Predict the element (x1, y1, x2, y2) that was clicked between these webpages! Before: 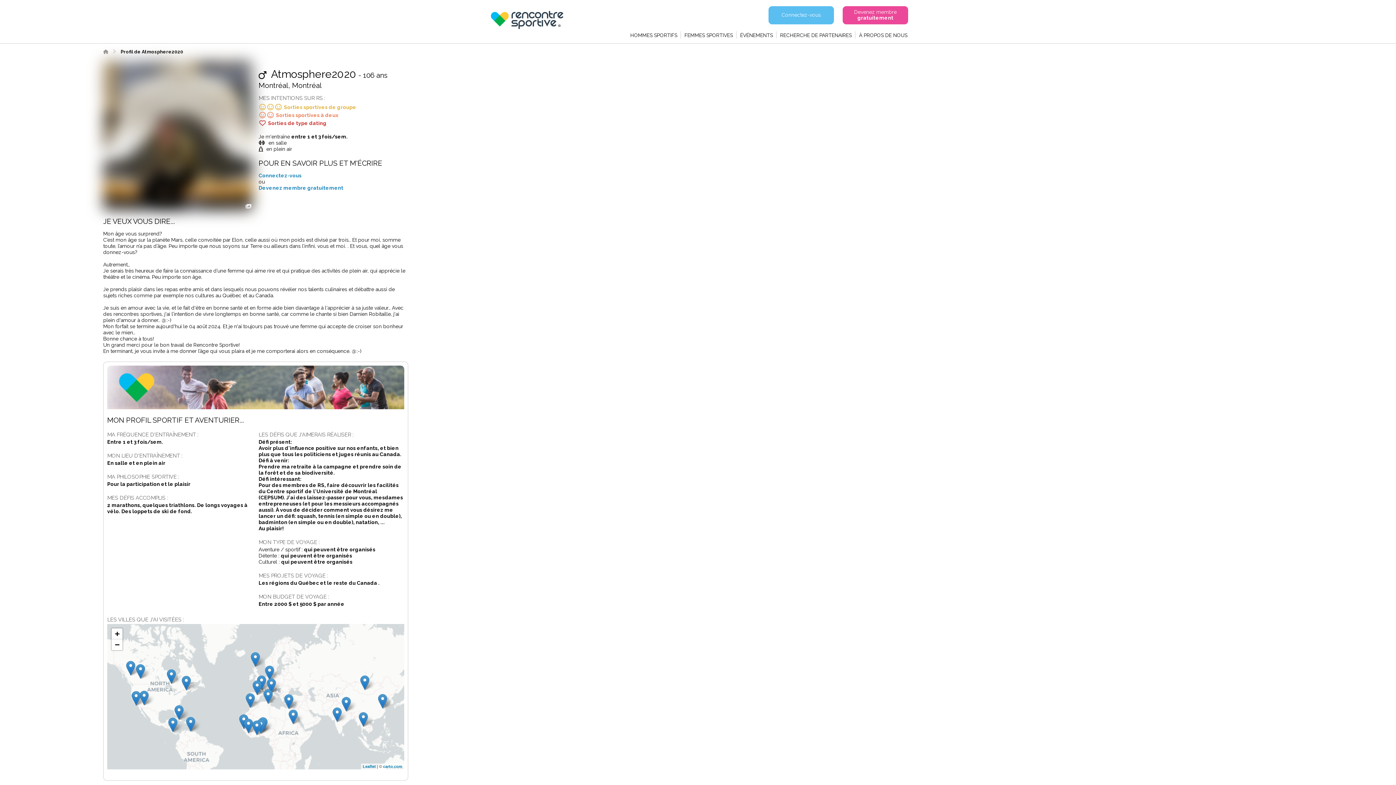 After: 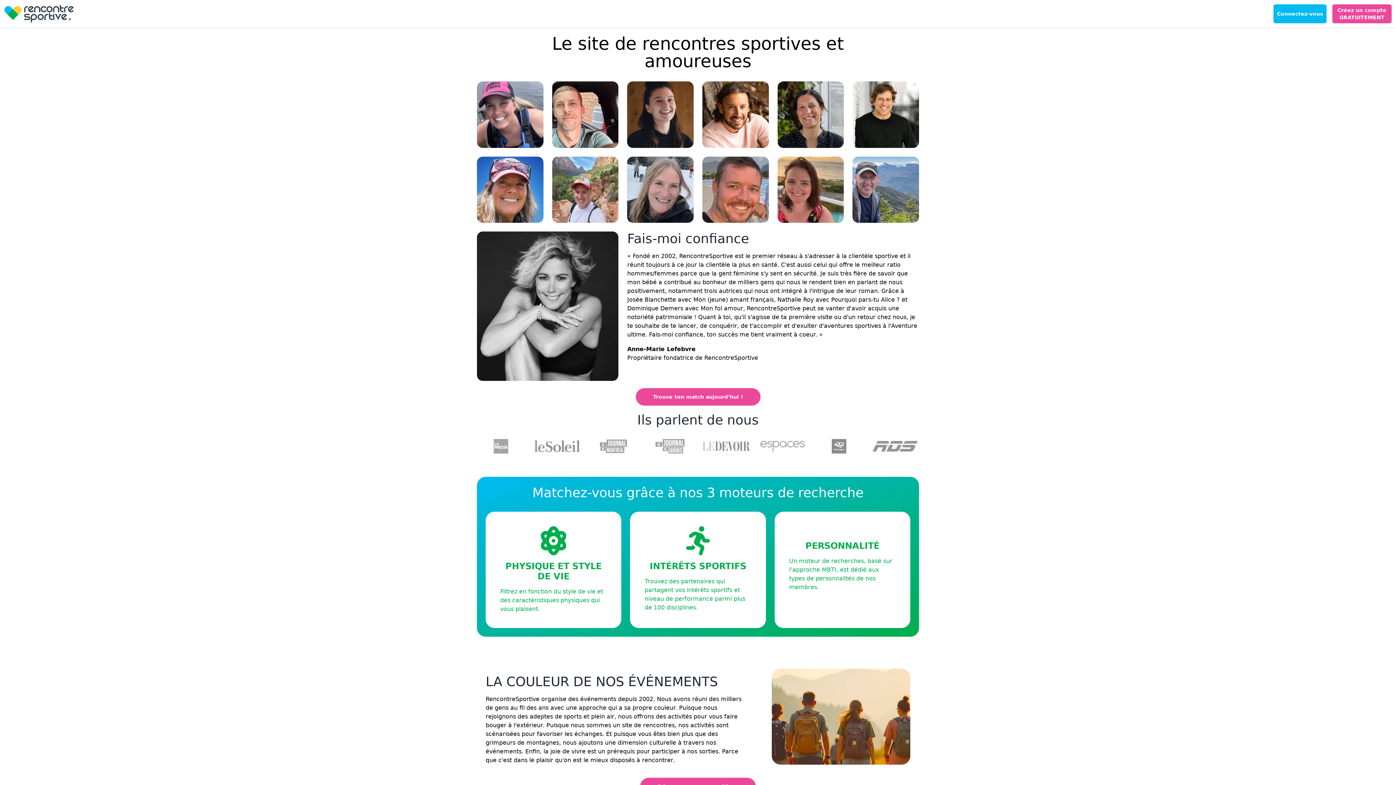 Action: label: Rencontre Sportive bbox: (490, 10, 563, 29)